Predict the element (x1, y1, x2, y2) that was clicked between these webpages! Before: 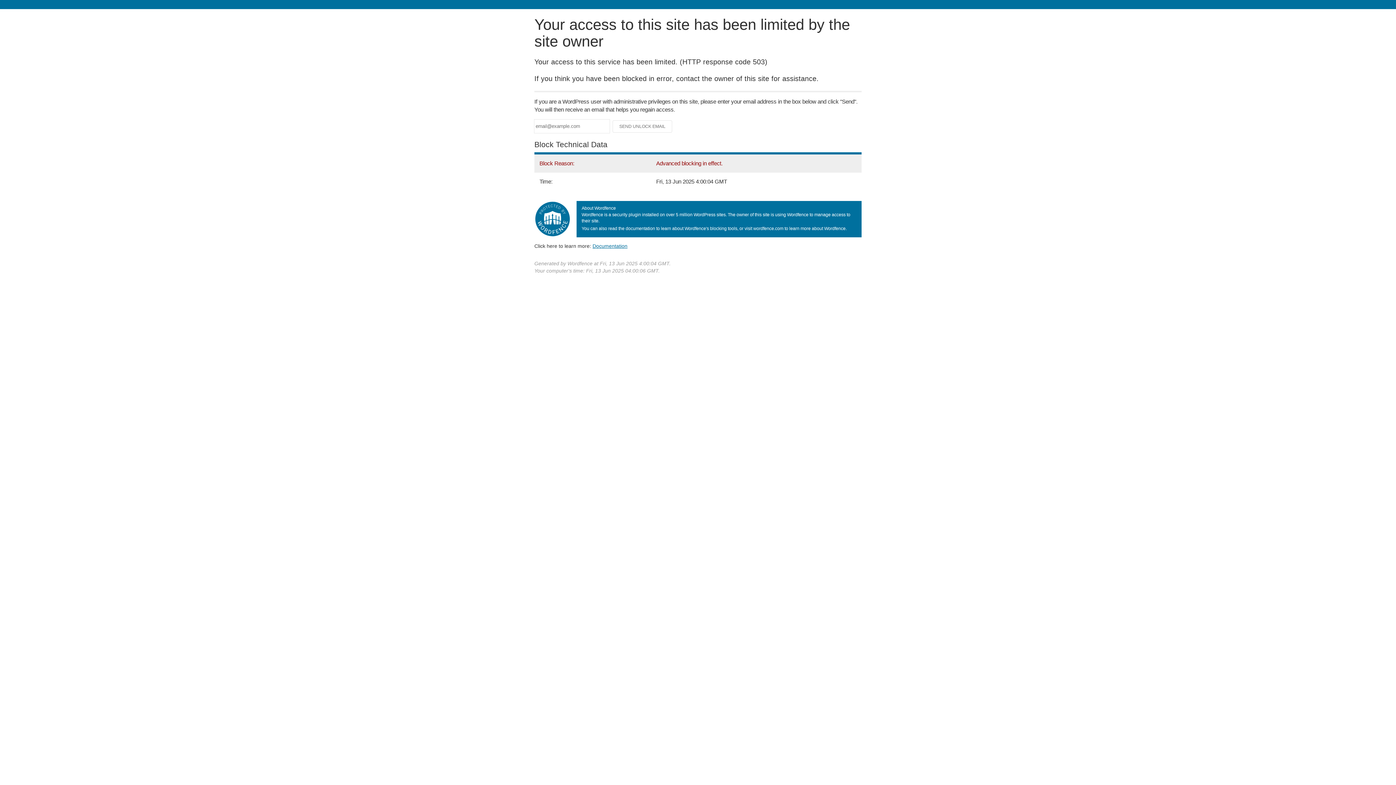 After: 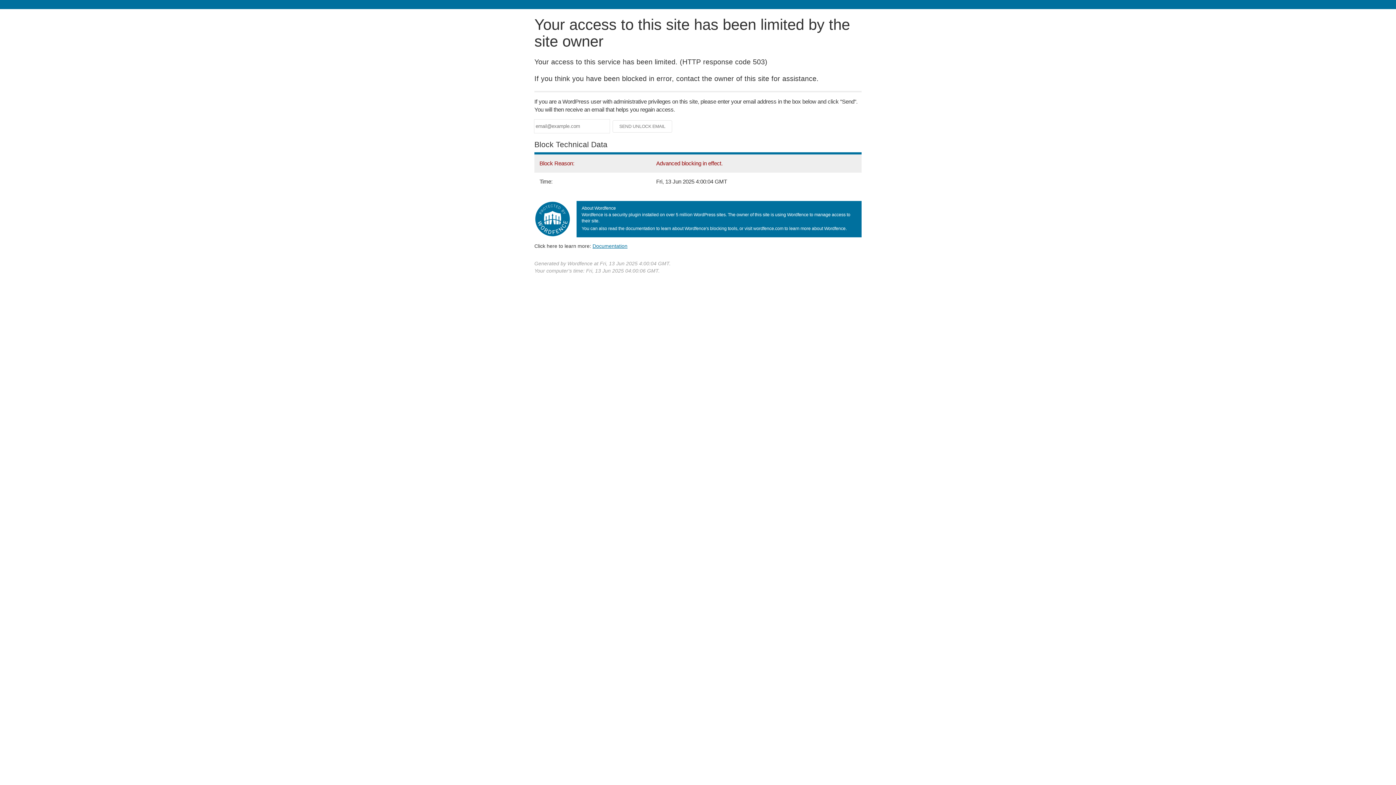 Action: bbox: (592, 243, 627, 248) label: Documentation